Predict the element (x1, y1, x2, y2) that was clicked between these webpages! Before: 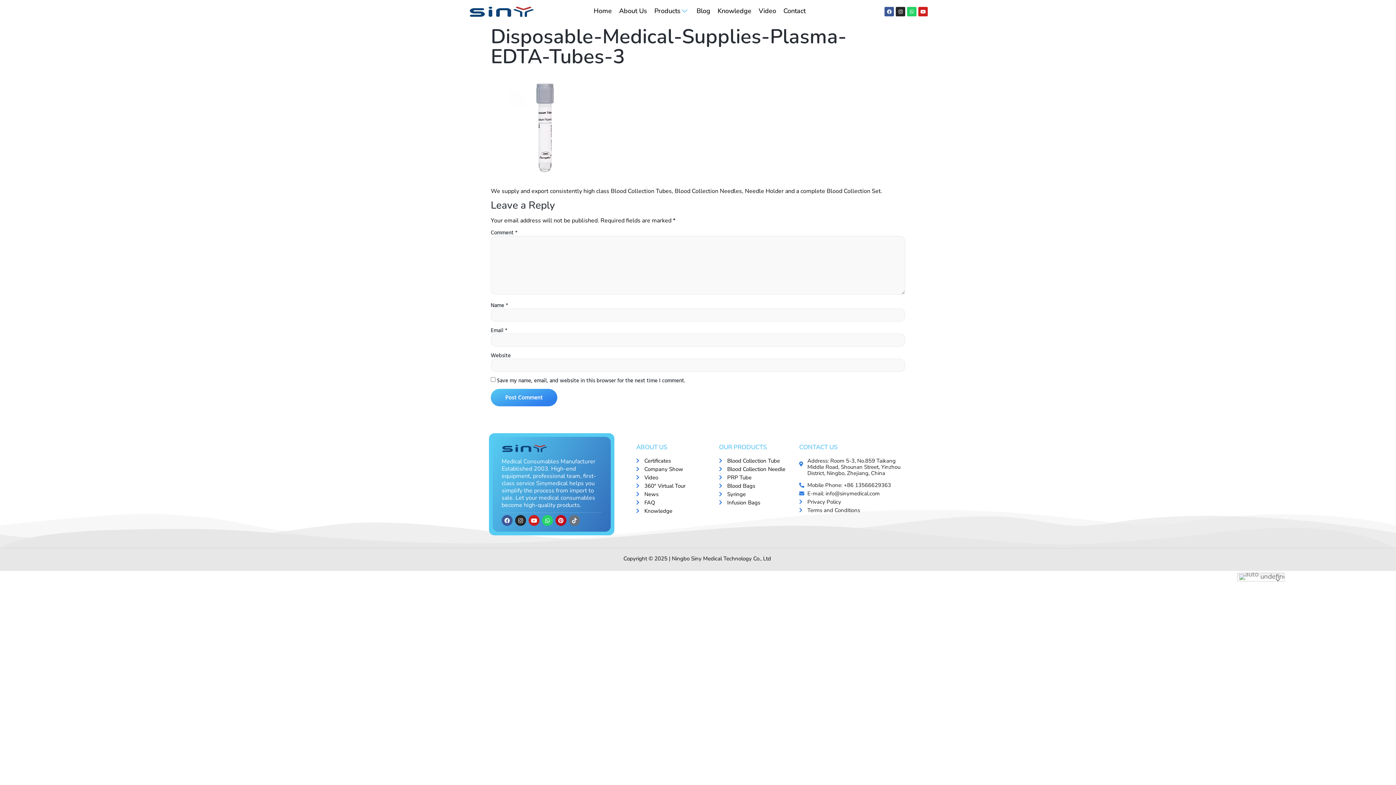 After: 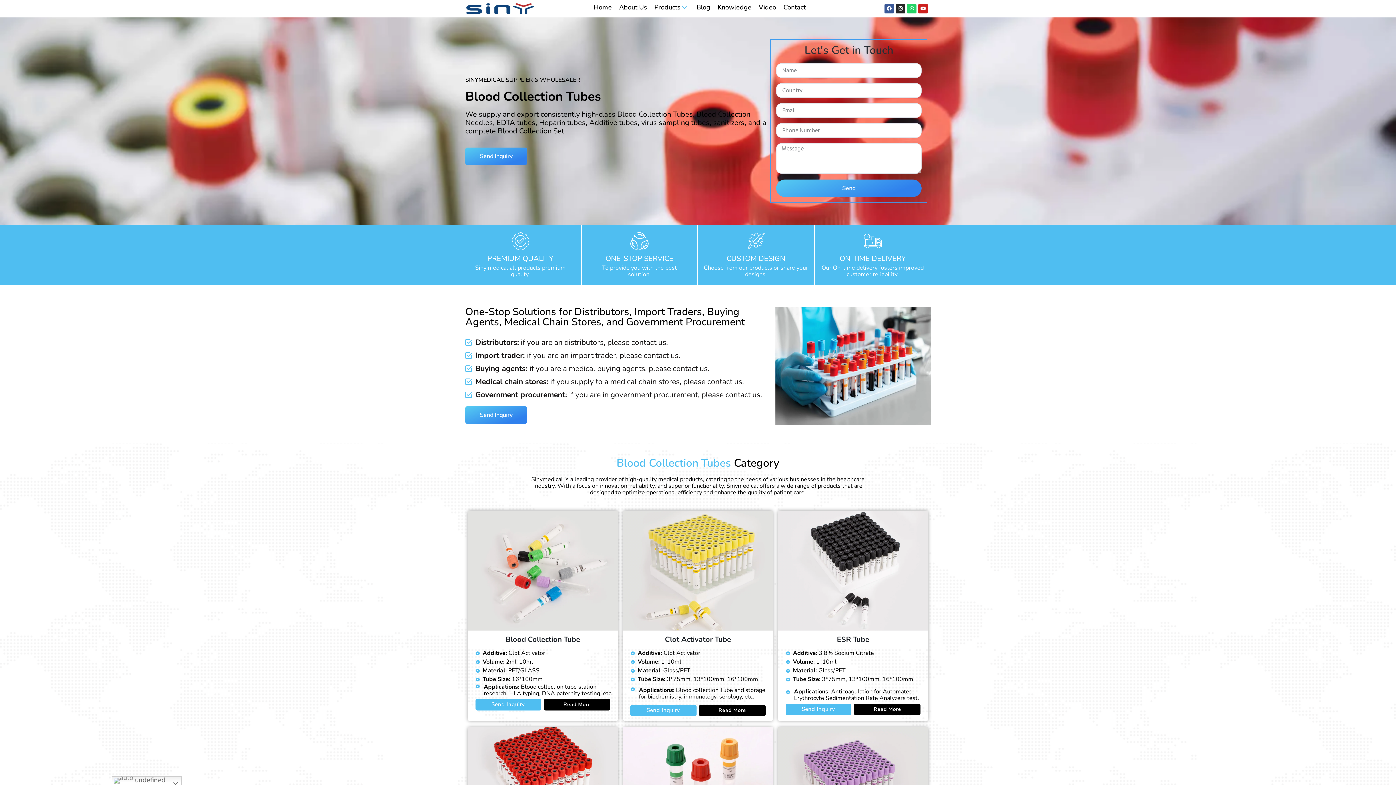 Action: bbox: (719, 458, 799, 464) label: Blood Collection Tube